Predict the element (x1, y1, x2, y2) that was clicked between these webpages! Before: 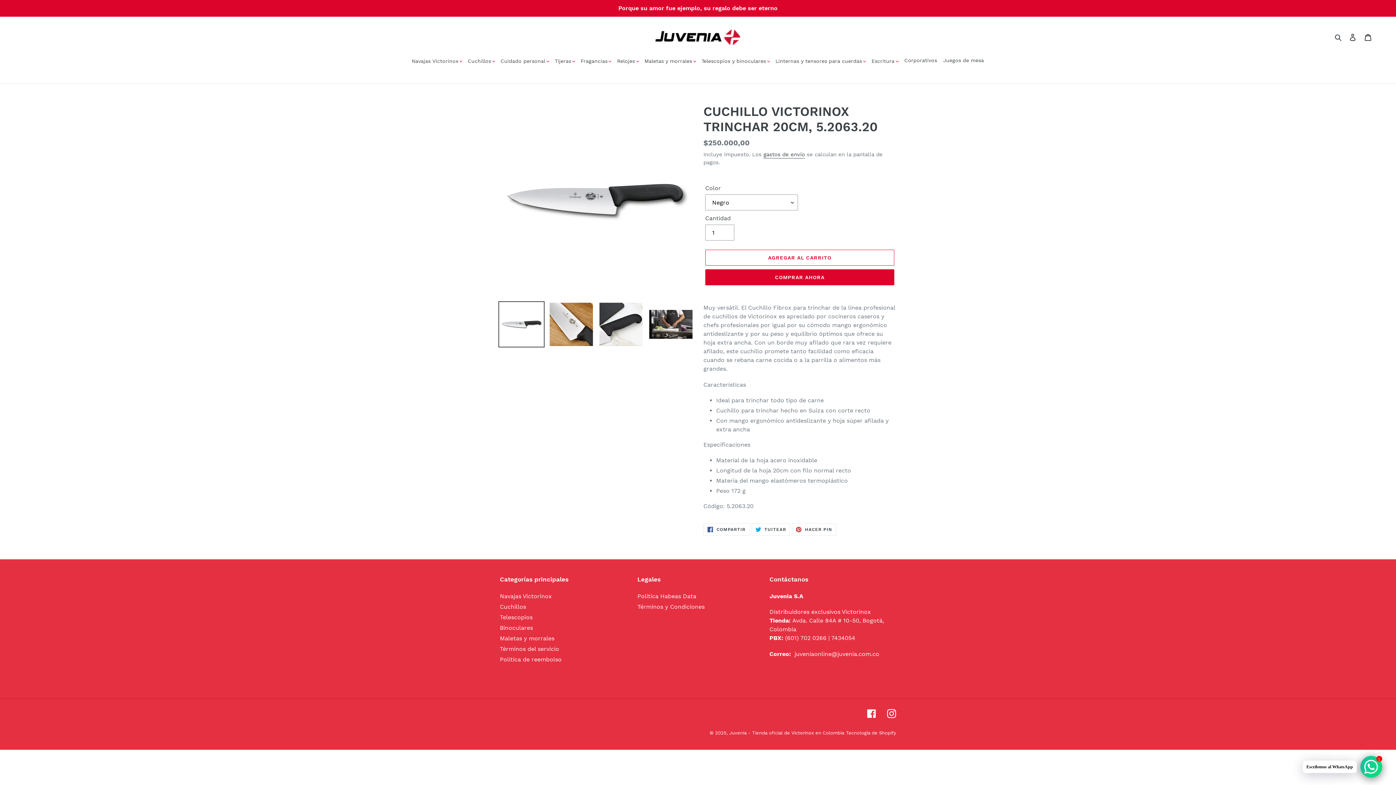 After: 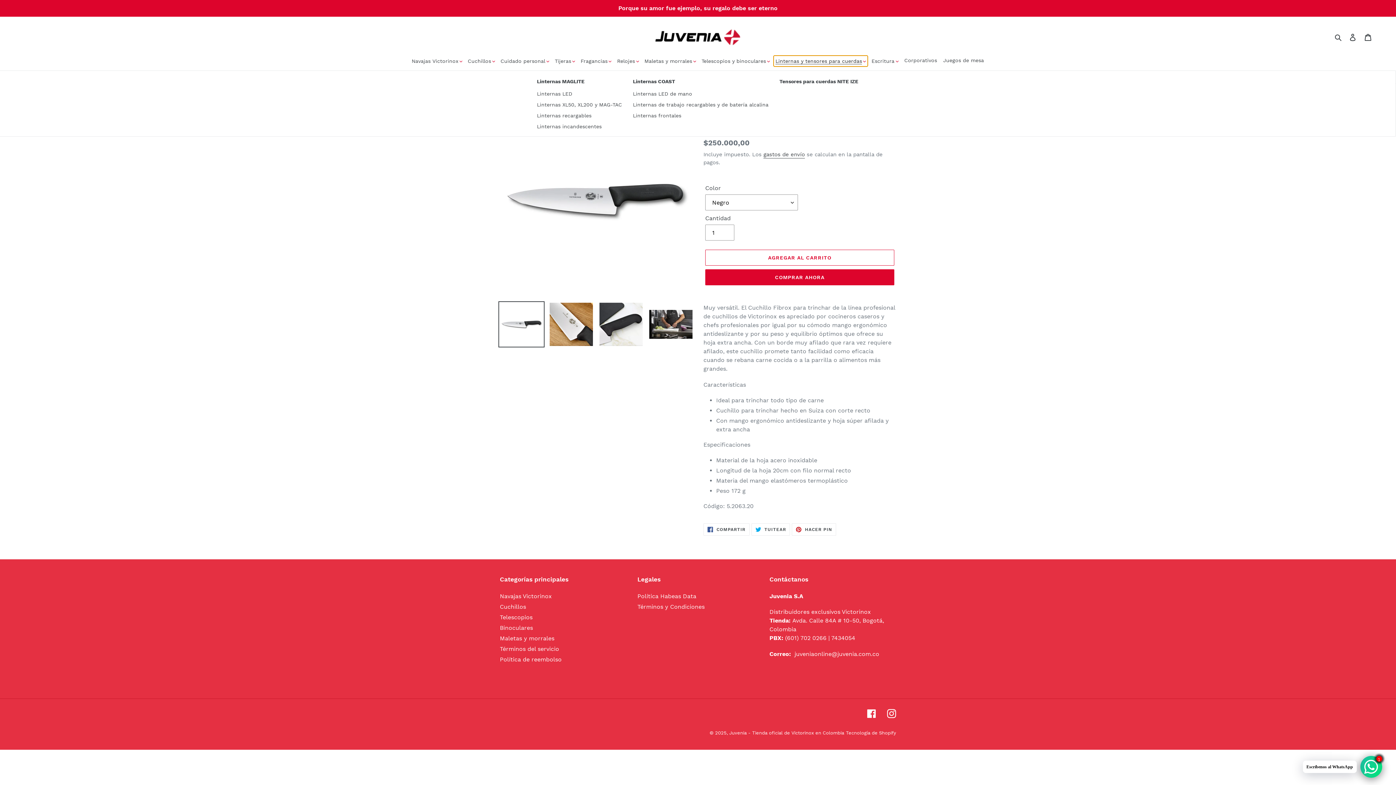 Action: label: Linternas y tensores para cuerdas bbox: (773, 55, 868, 66)